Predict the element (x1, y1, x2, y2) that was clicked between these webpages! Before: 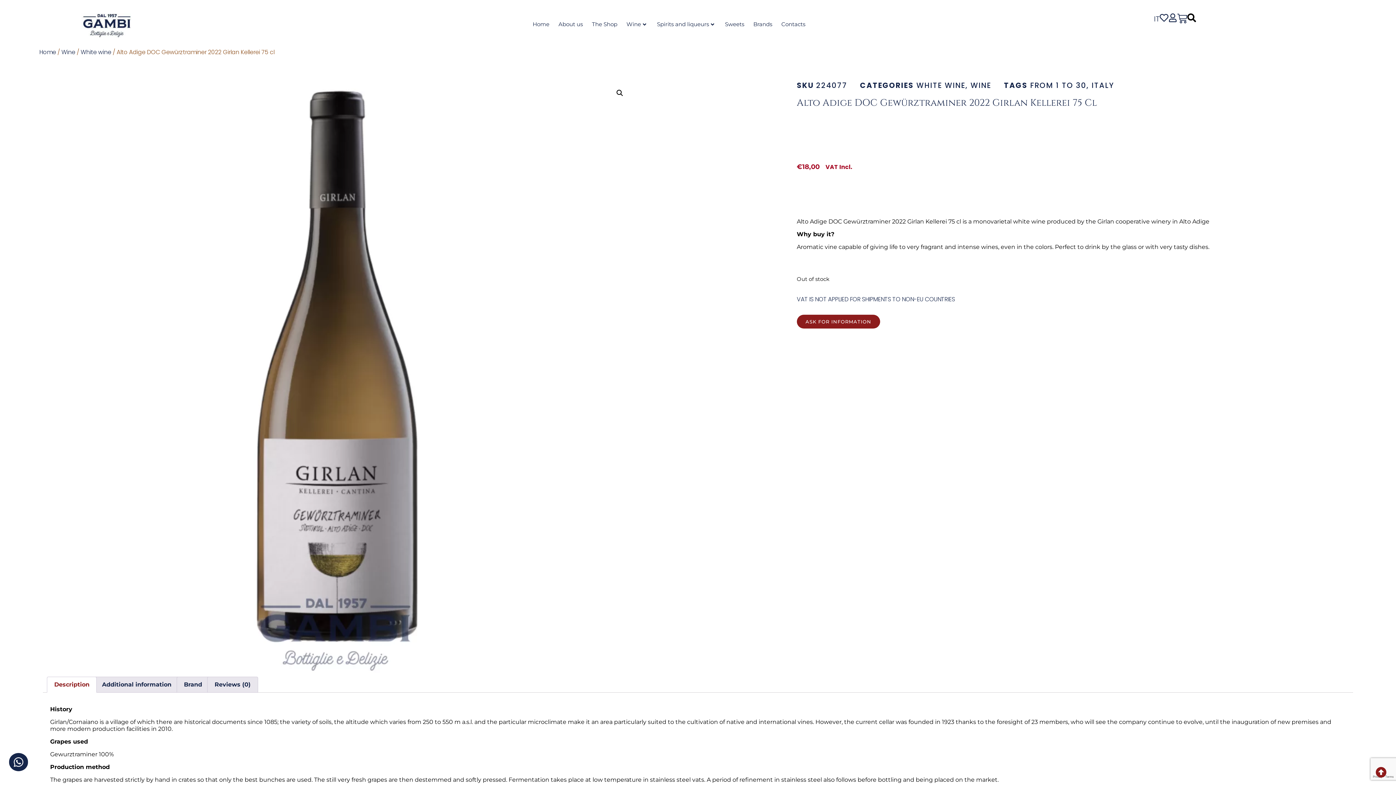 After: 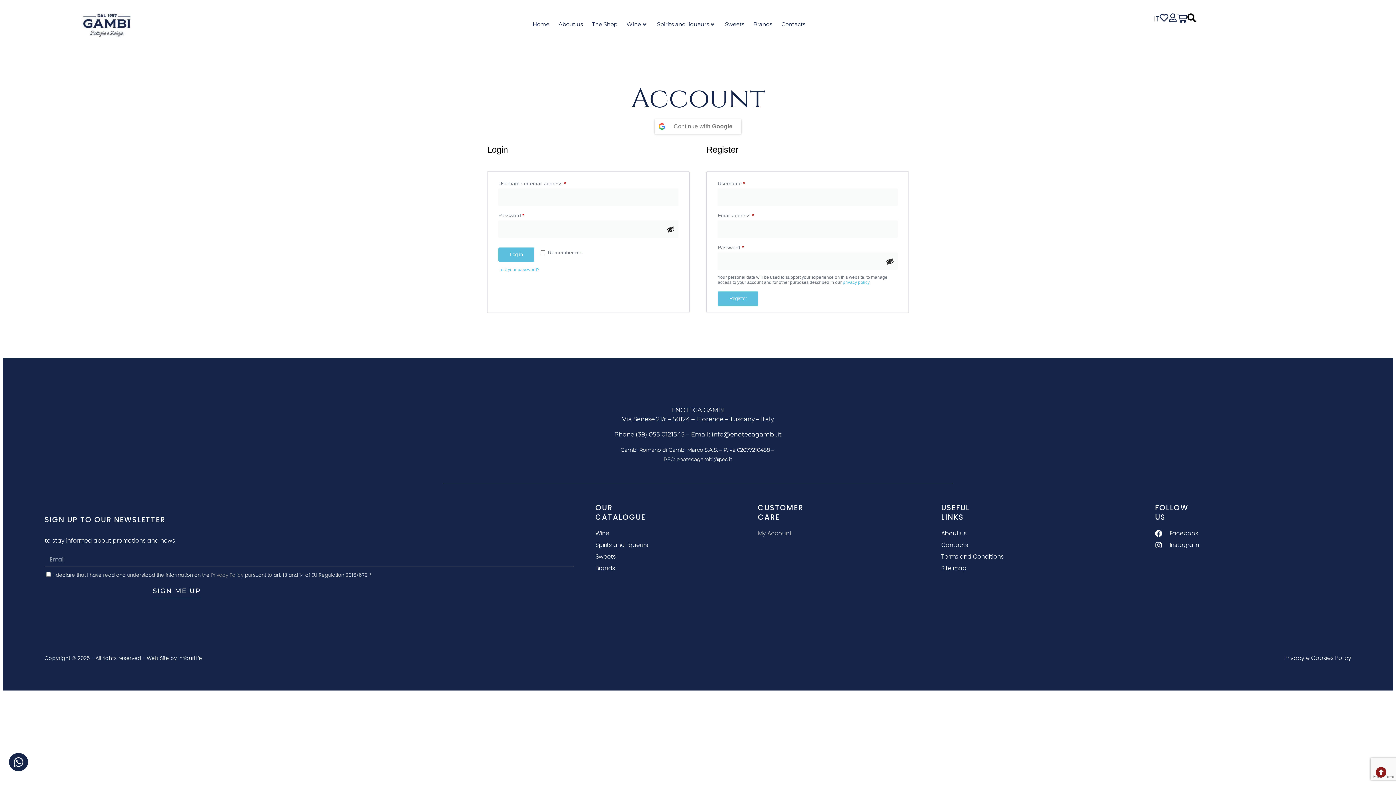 Action: bbox: (1168, 13, 1177, 22)